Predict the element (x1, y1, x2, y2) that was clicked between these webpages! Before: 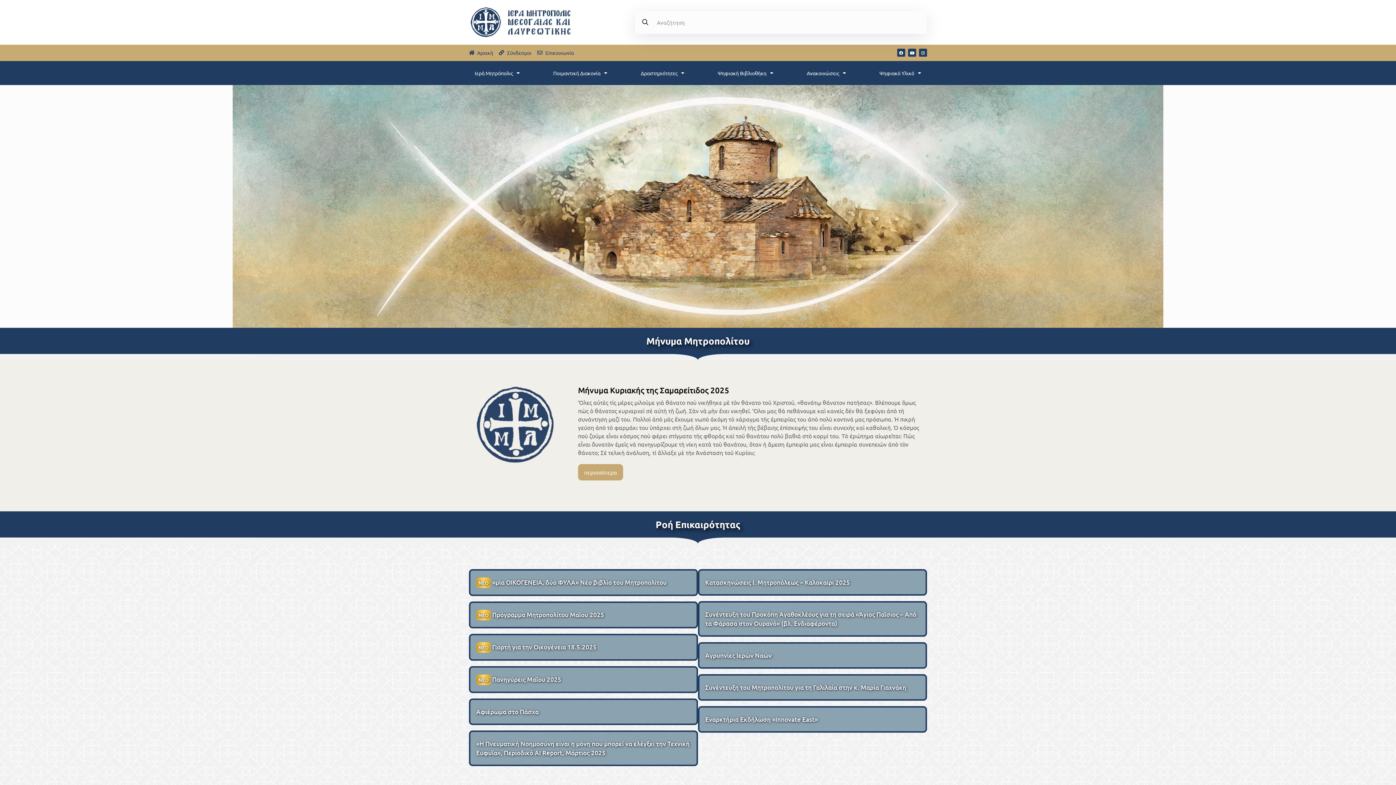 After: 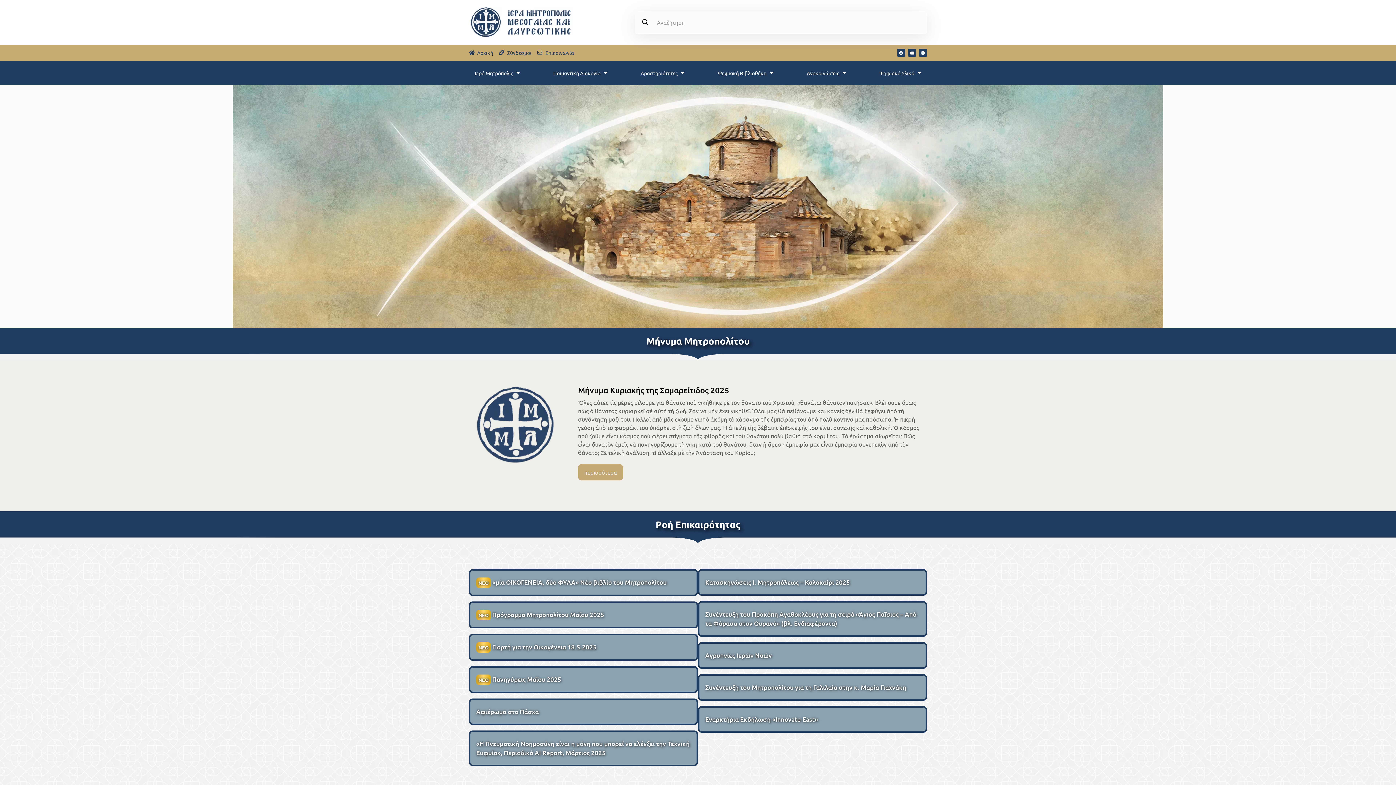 Action: bbox: (469, 48, 493, 57) label: Aρχική